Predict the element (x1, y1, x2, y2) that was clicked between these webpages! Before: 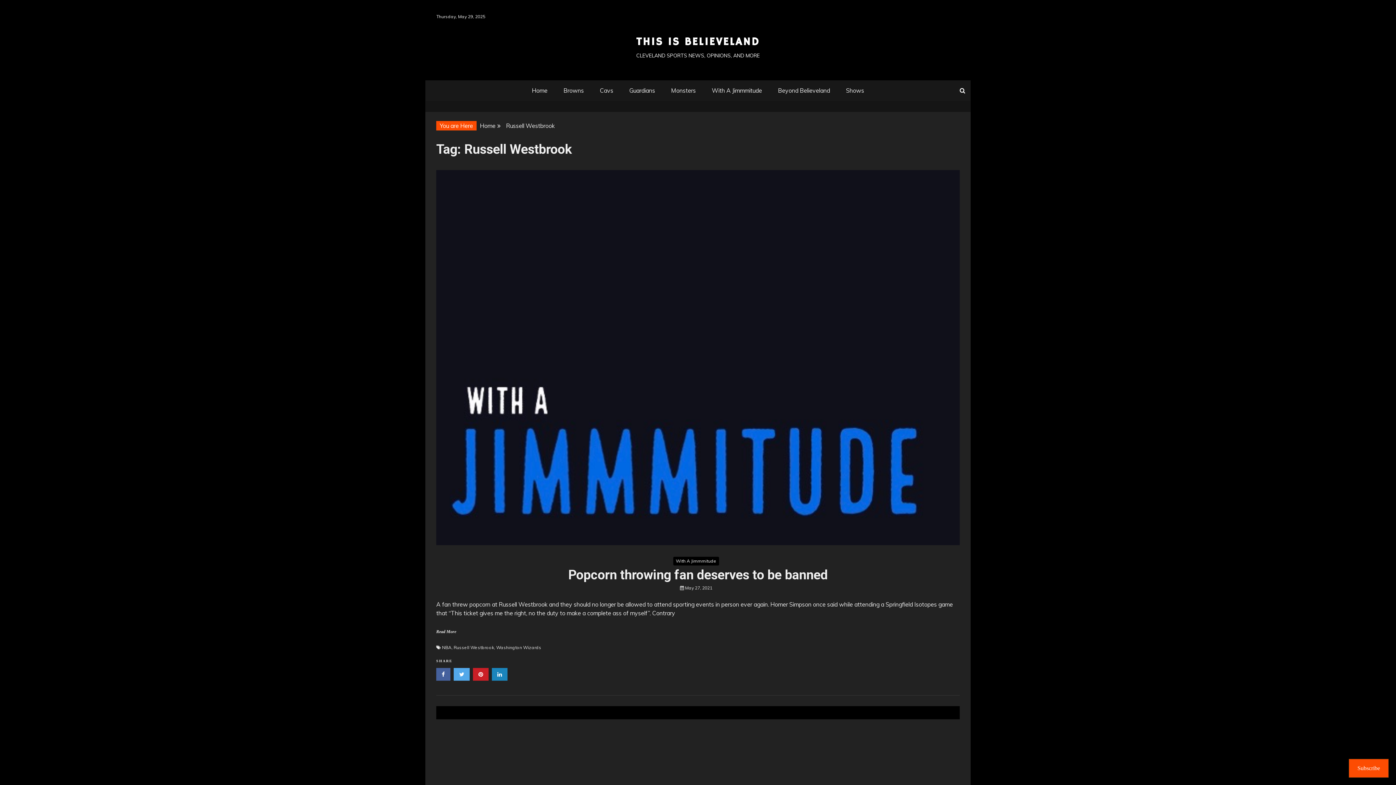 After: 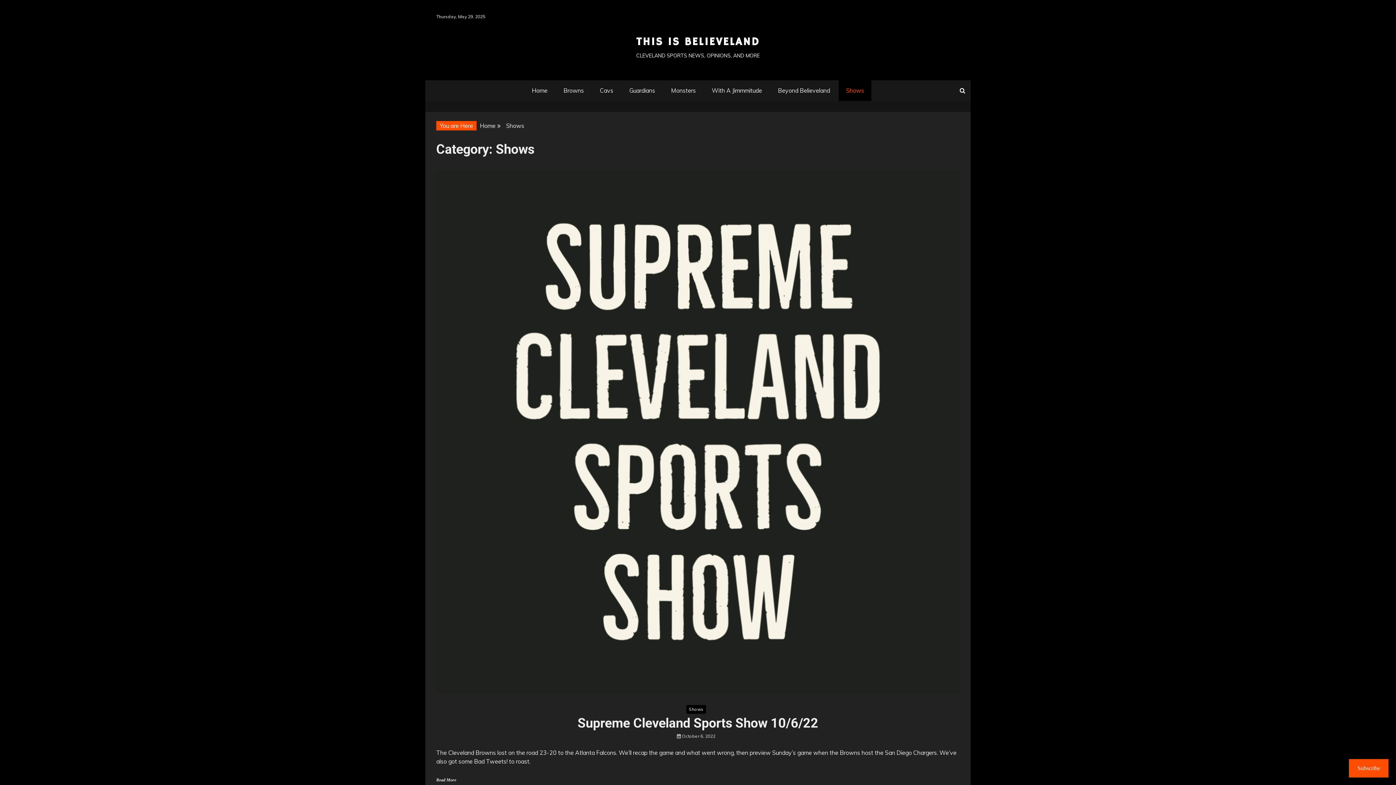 Action: label: Shows bbox: (838, 80, 871, 101)